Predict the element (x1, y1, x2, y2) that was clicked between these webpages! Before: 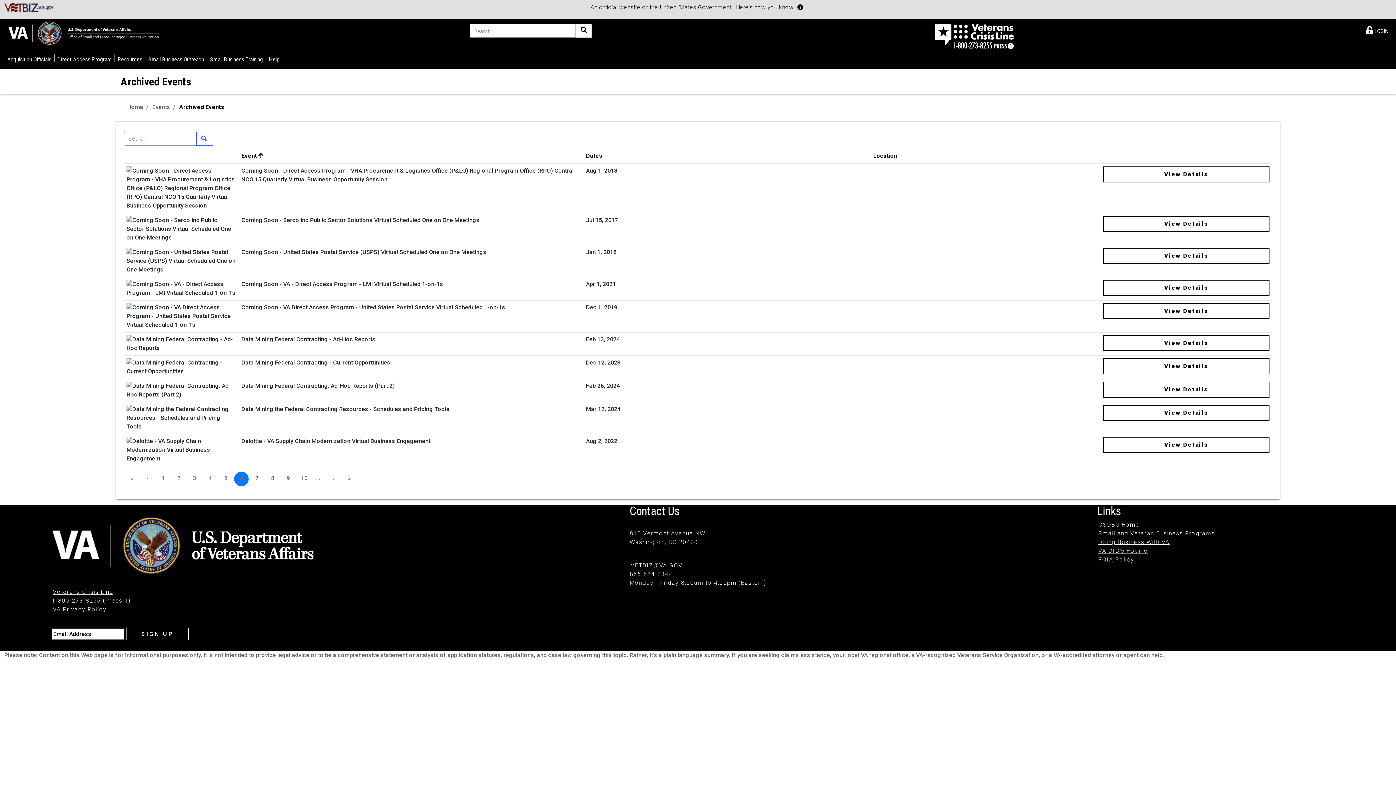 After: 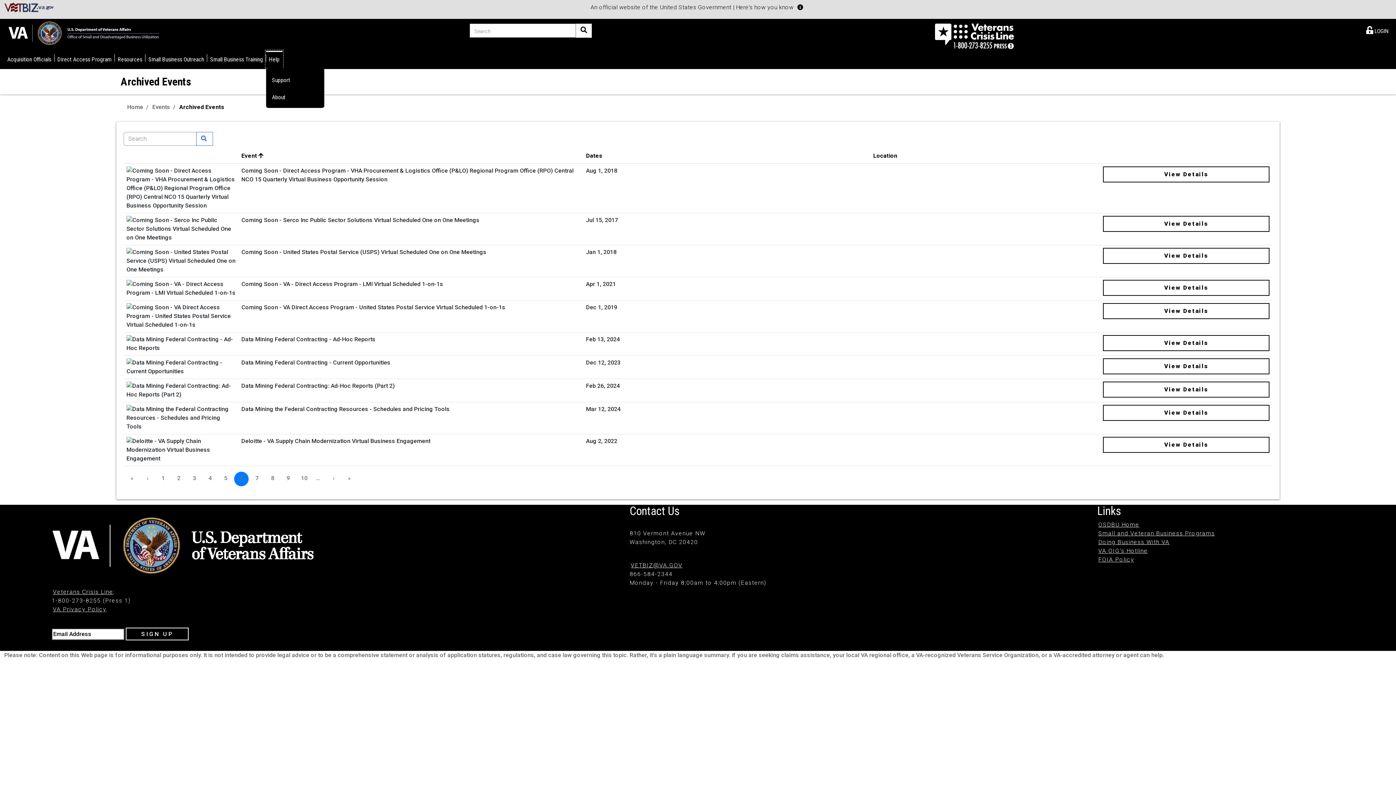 Action: bbox: (266, 50, 282, 67) label: Help